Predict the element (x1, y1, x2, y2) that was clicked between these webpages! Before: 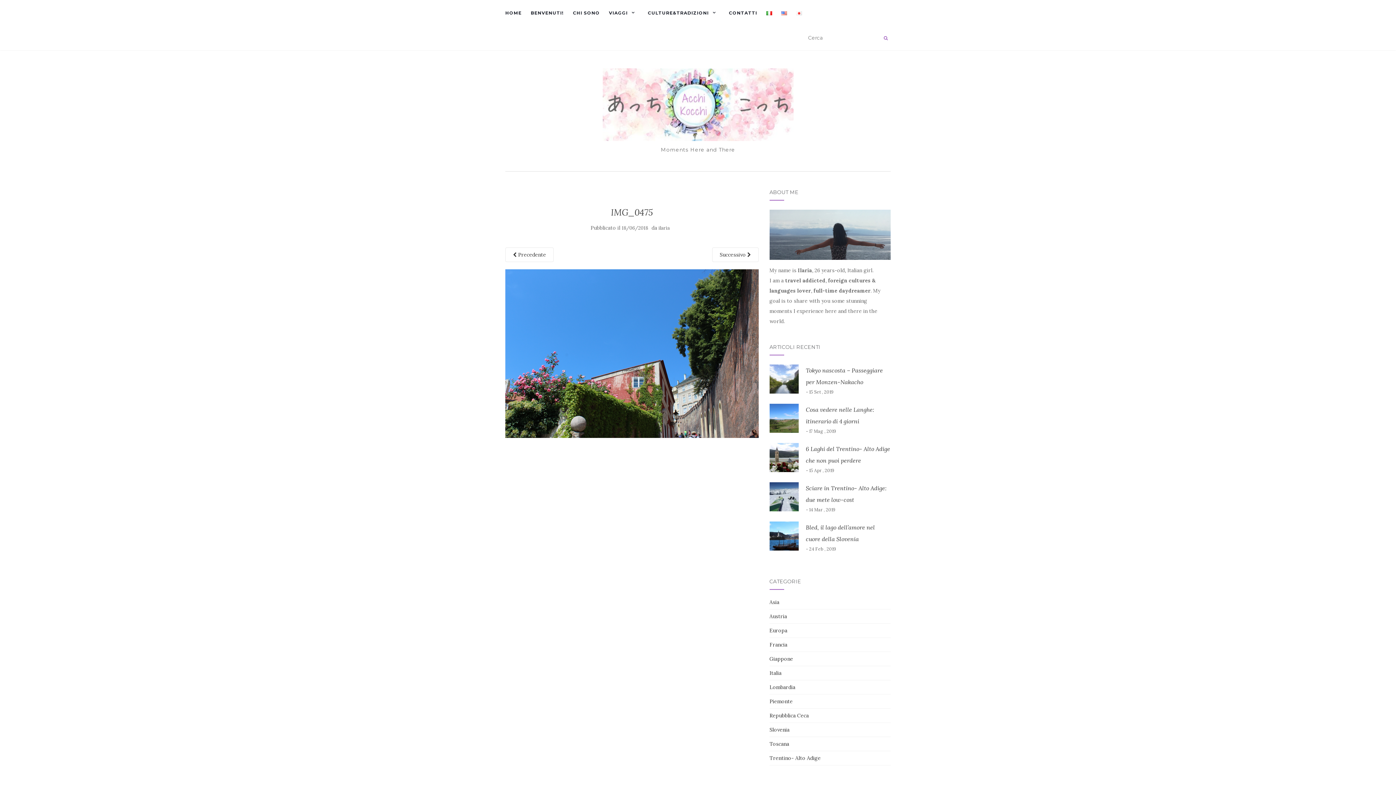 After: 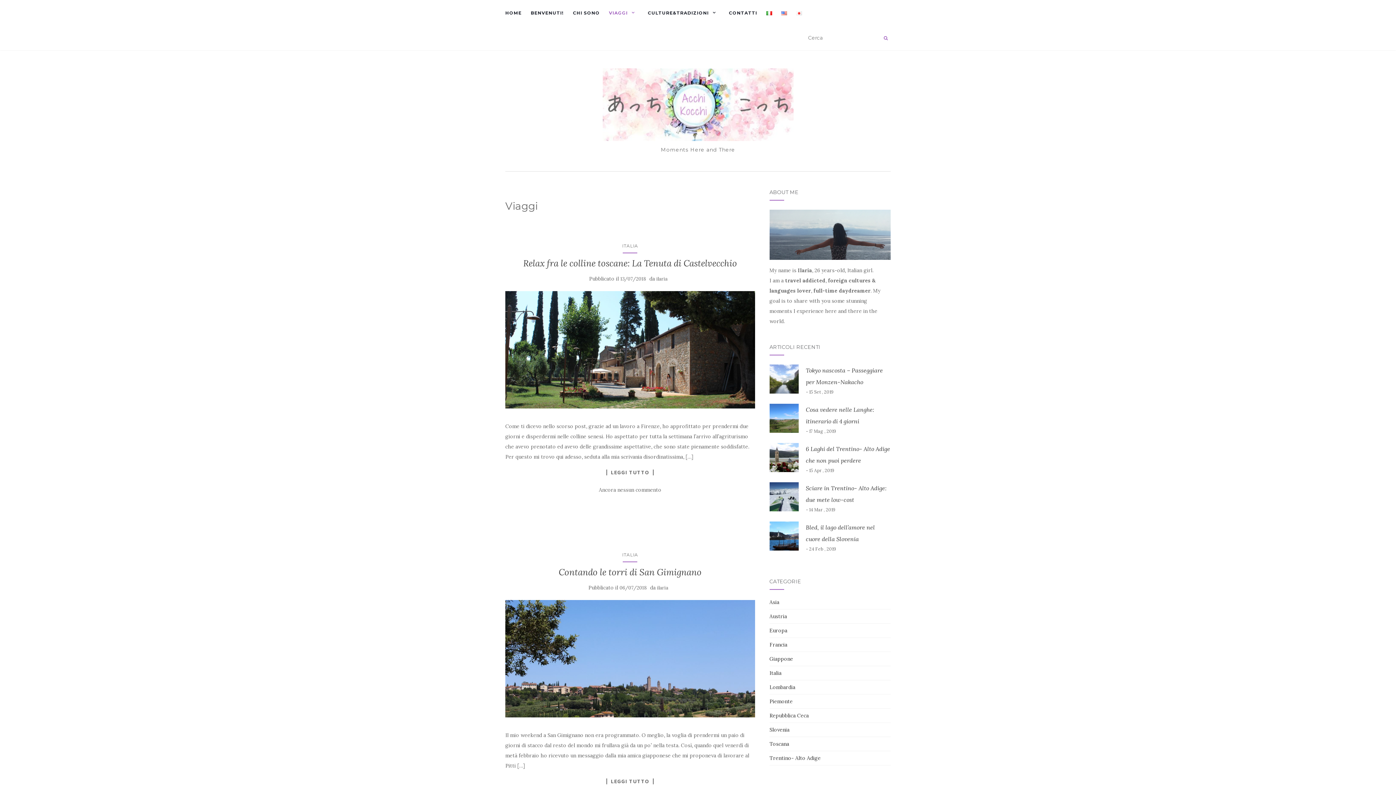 Action: label: VIAGGI bbox: (609, 0, 638, 25)